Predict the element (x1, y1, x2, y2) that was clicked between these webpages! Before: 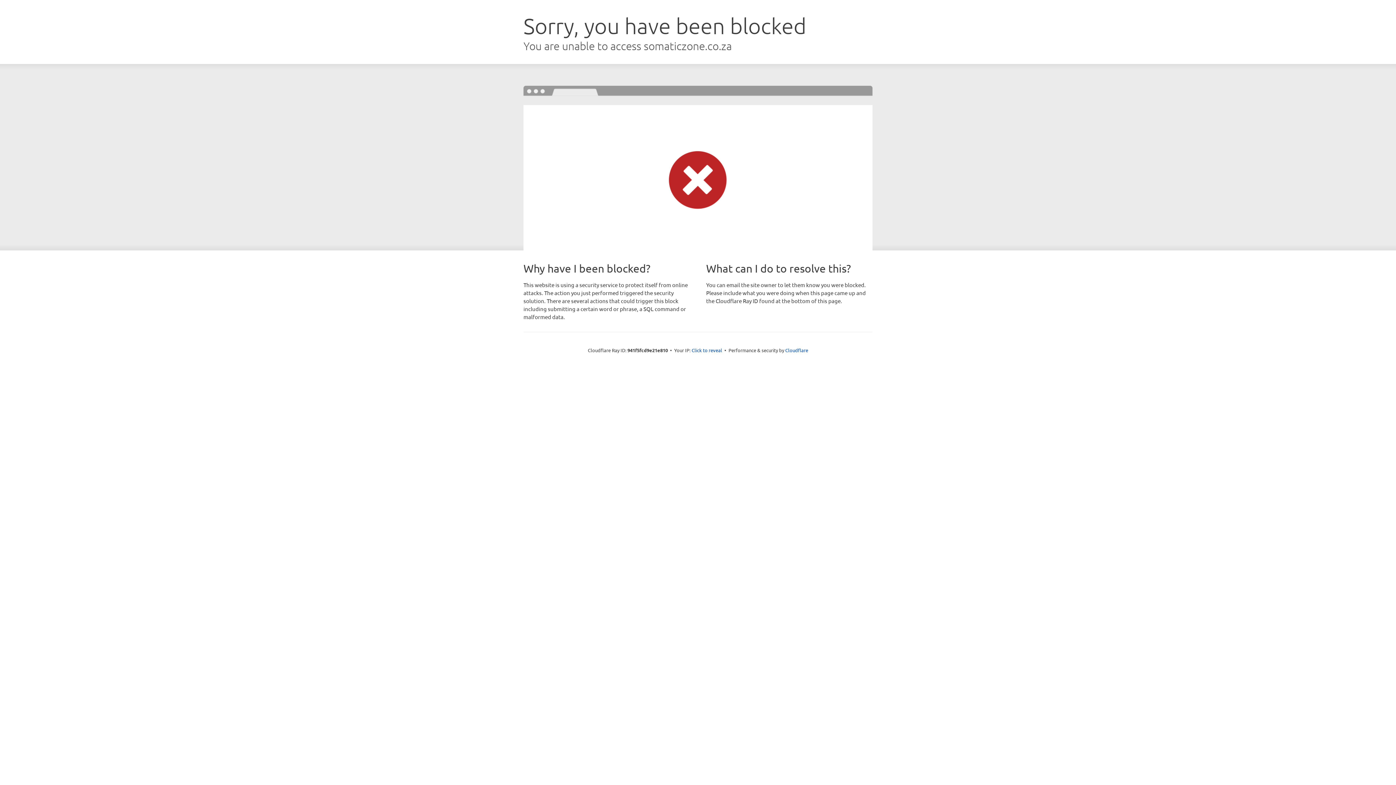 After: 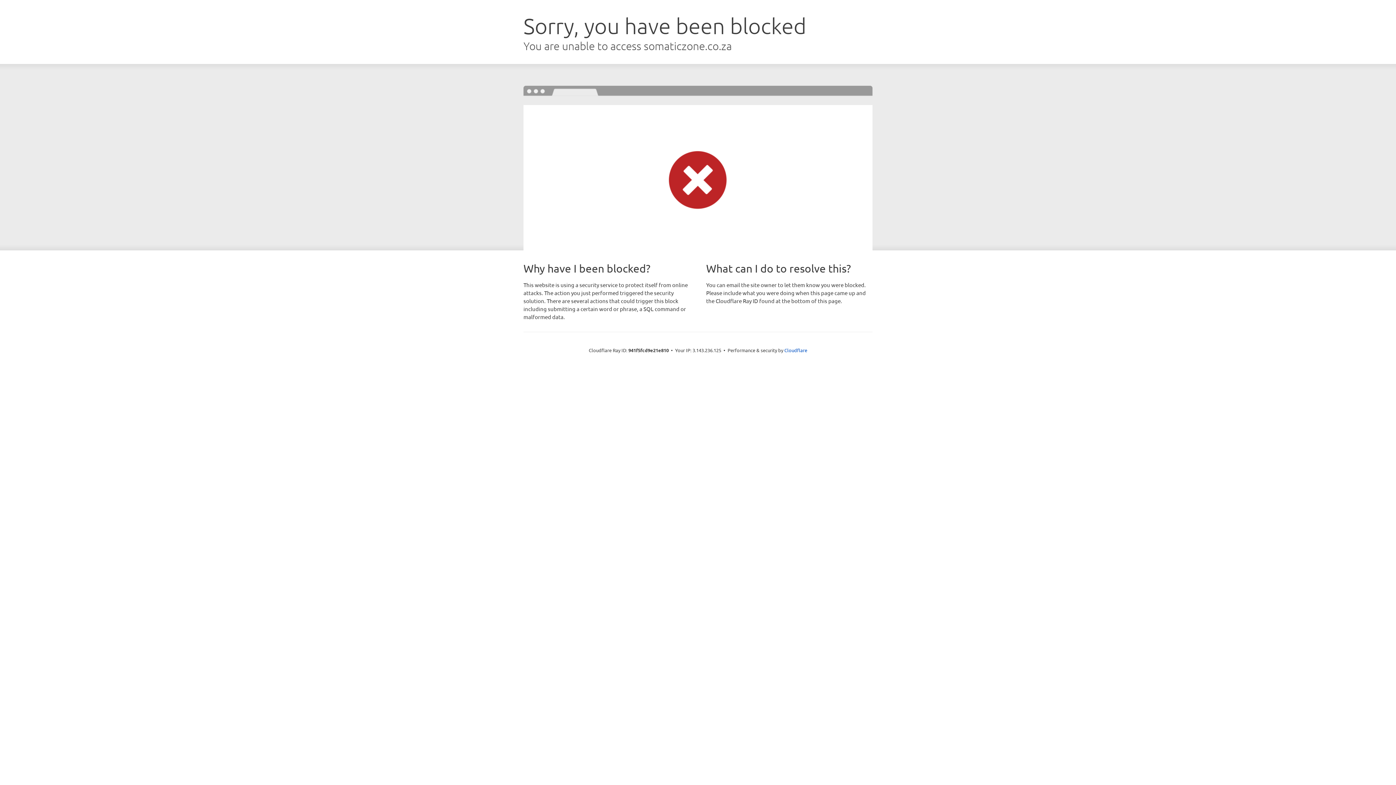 Action: label: Click to reveal bbox: (691, 346, 722, 353)